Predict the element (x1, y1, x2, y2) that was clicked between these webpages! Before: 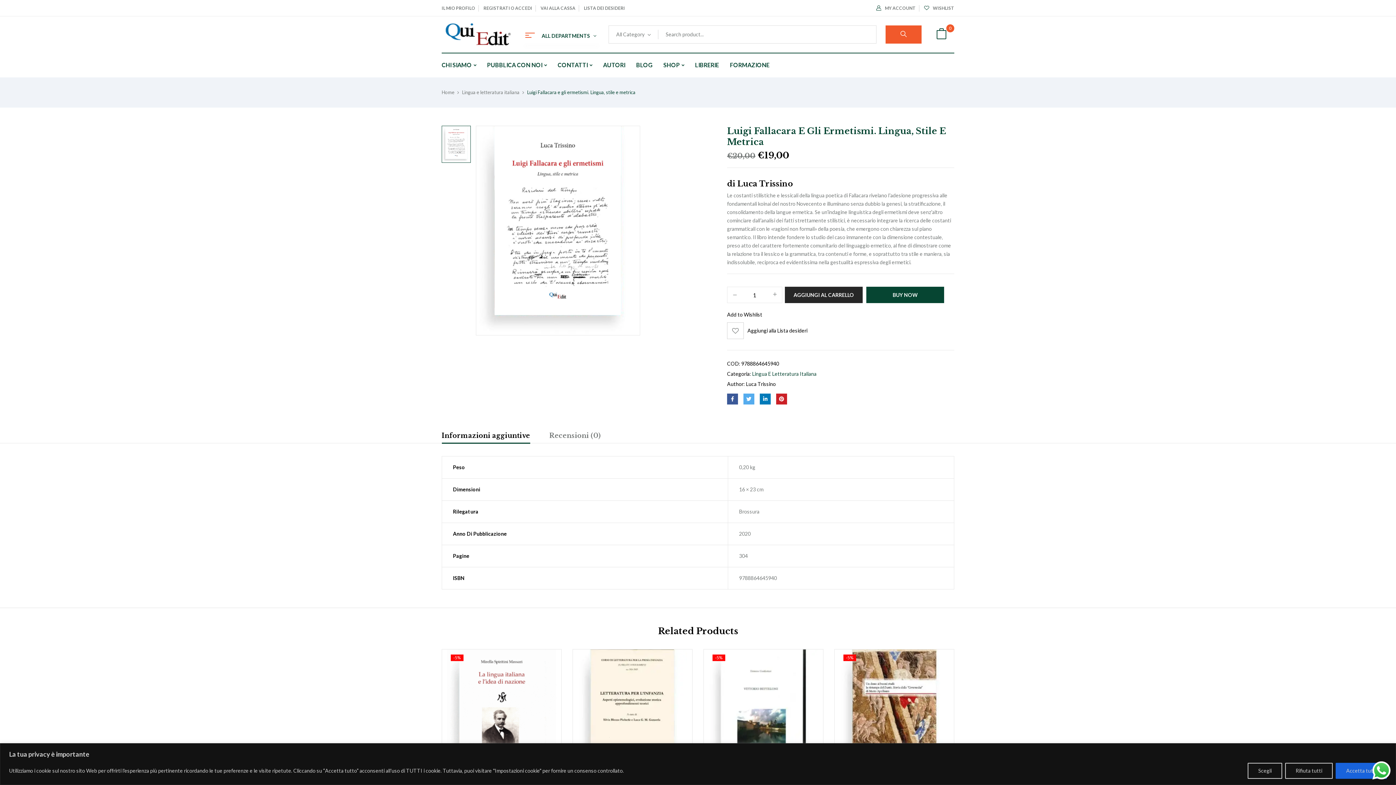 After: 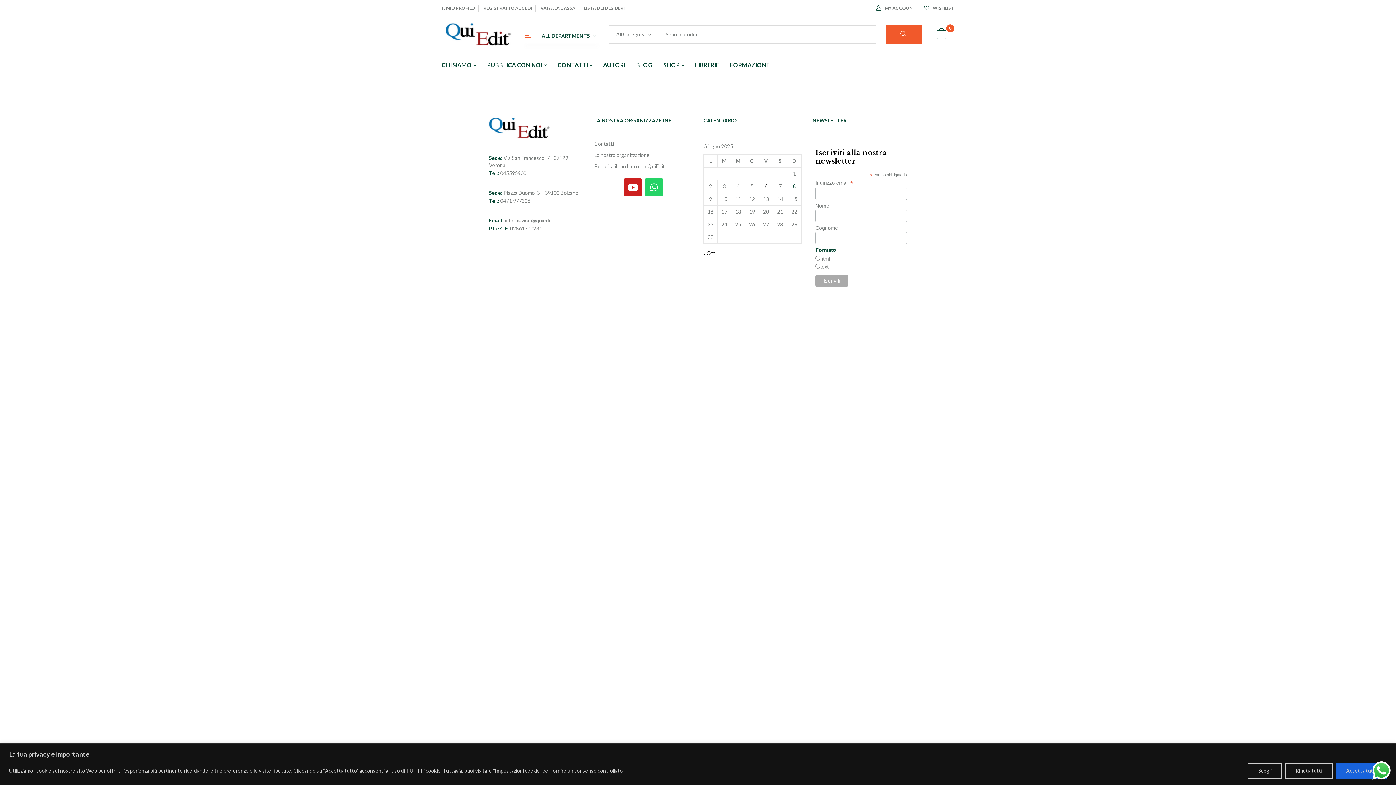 Action: label: VAI ALLA CASSA bbox: (540, 5, 575, 10)